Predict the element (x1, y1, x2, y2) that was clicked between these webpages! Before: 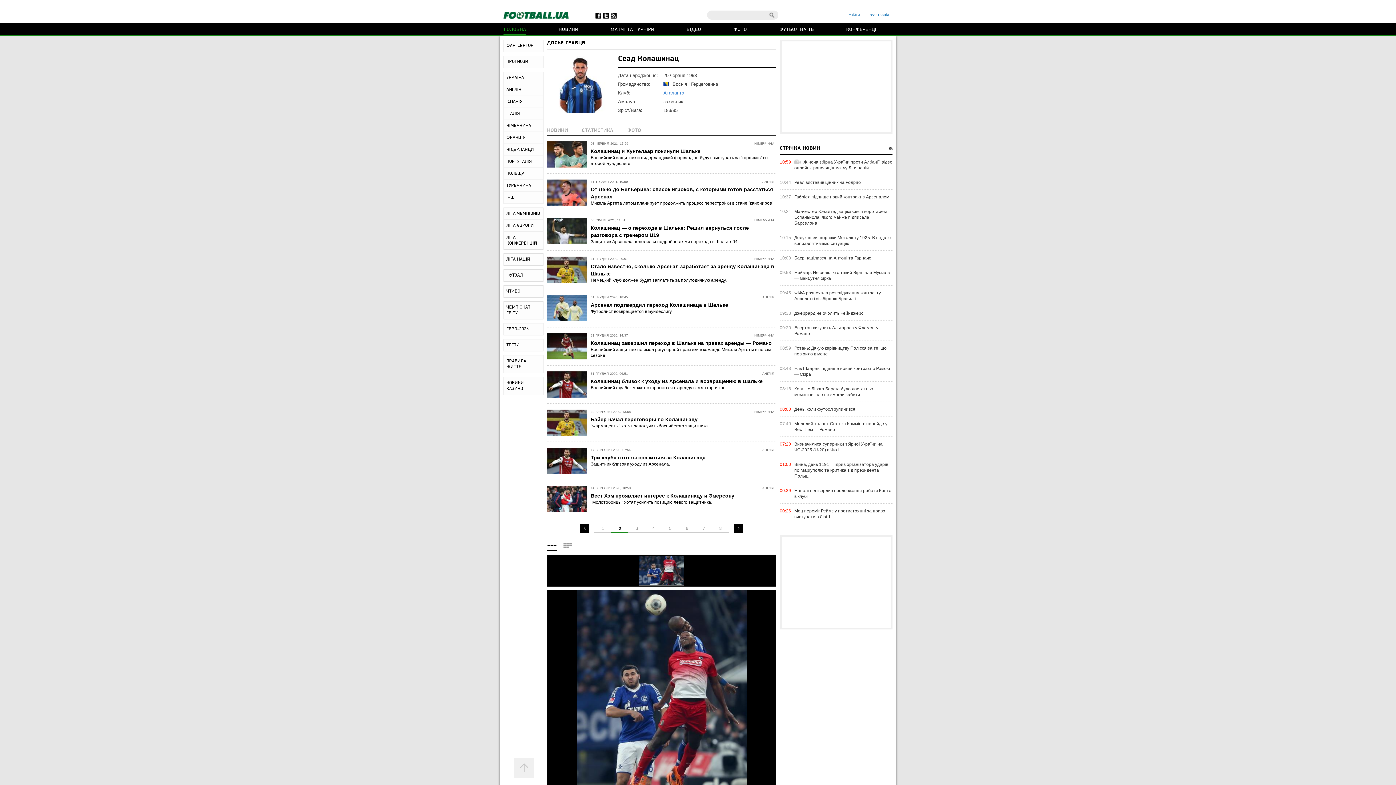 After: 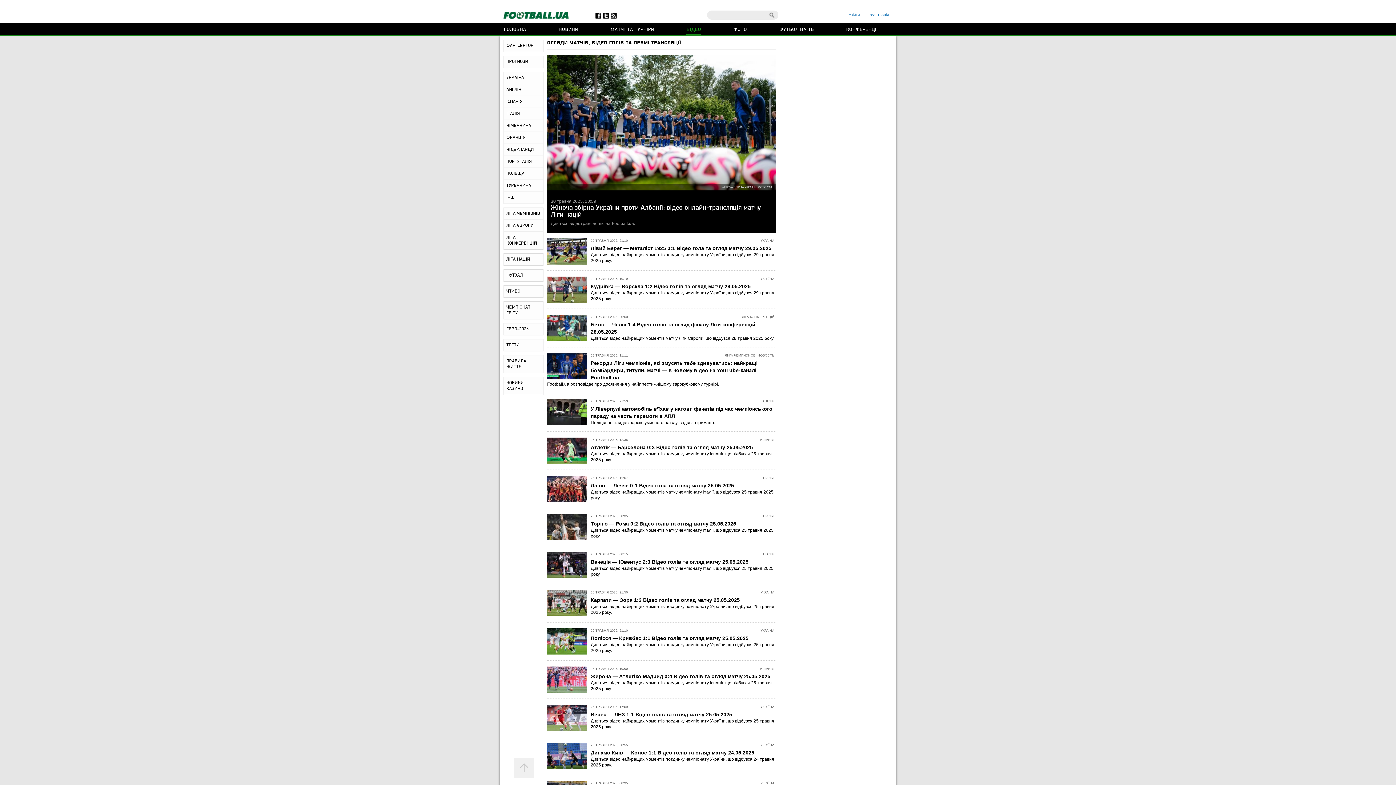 Action: label: ВІДЕО bbox: (686, 23, 701, 34)